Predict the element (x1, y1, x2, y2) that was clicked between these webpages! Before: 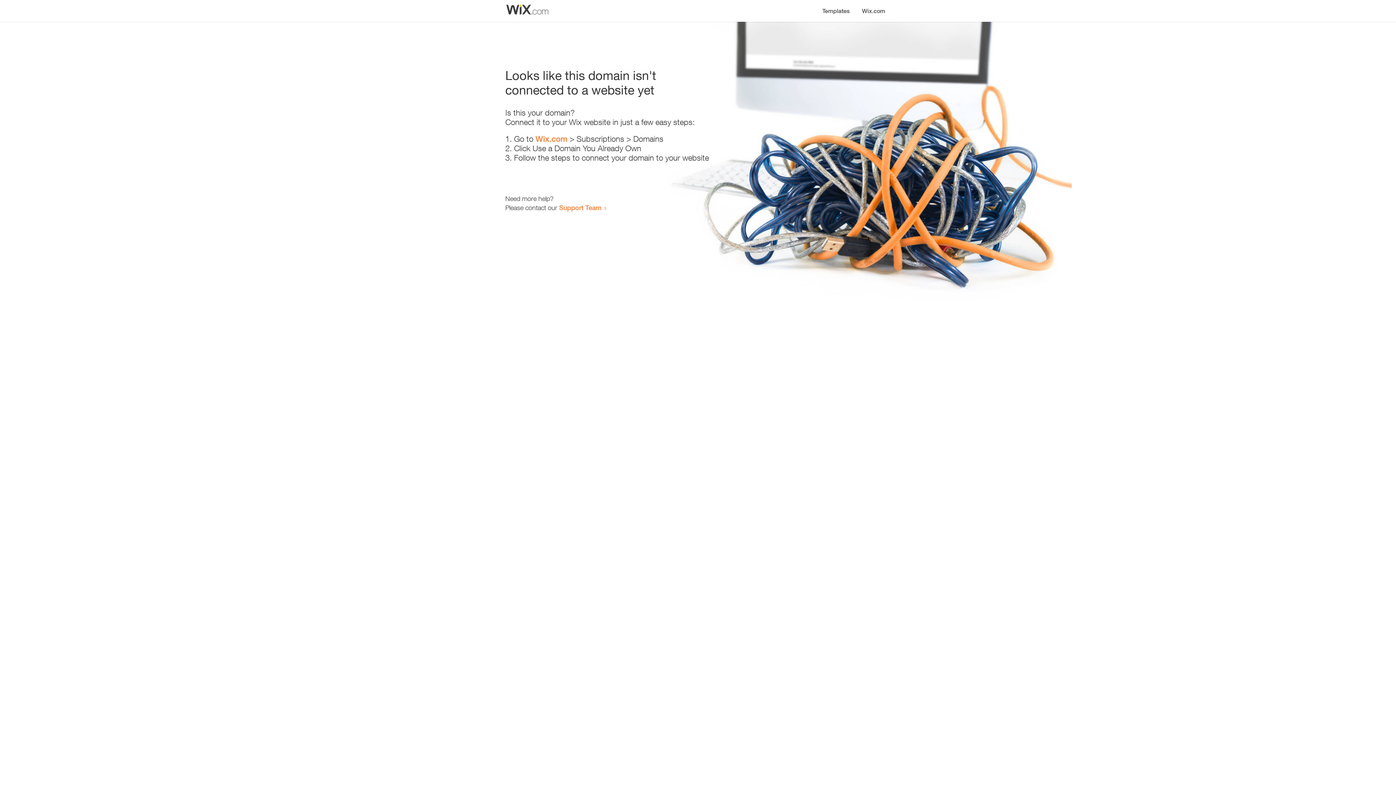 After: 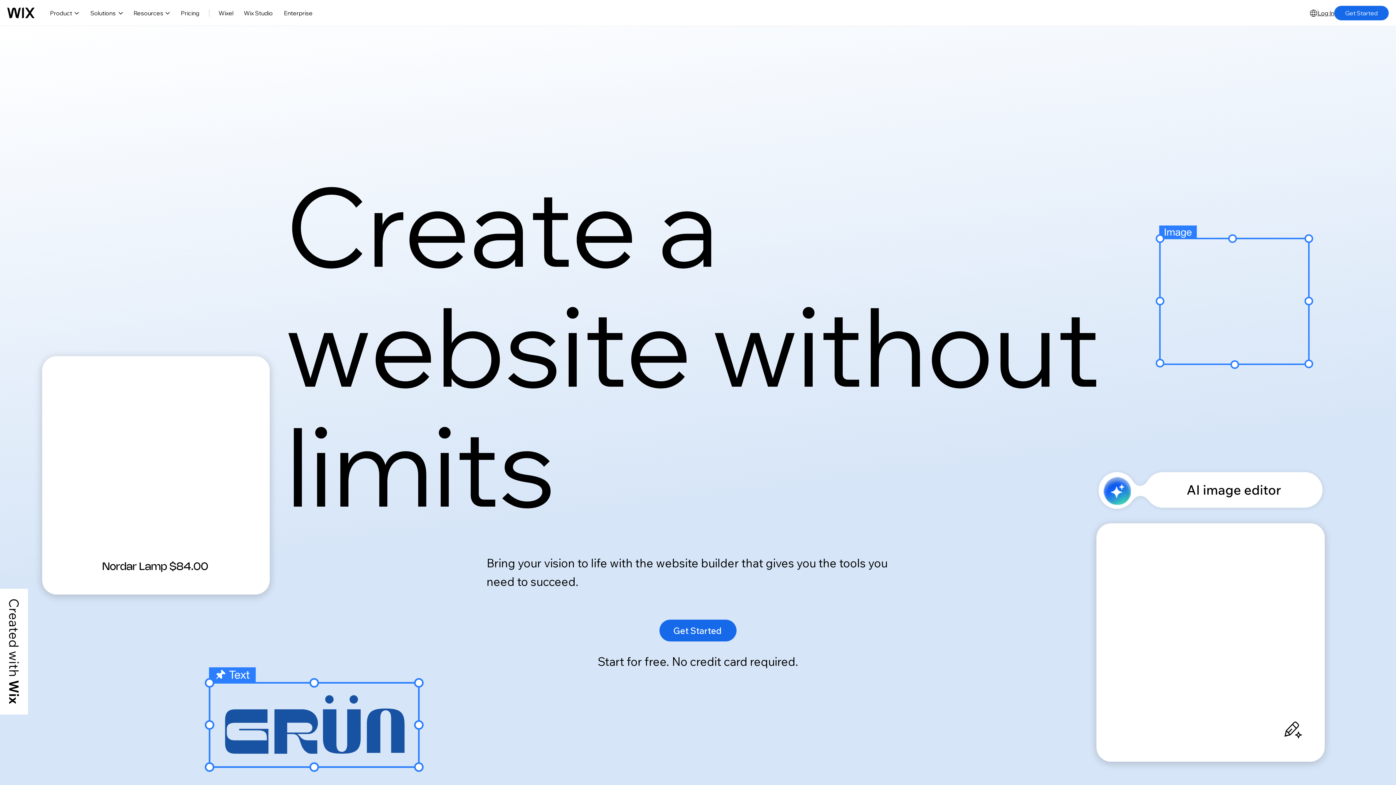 Action: label: Wix.com bbox: (535, 134, 567, 143)